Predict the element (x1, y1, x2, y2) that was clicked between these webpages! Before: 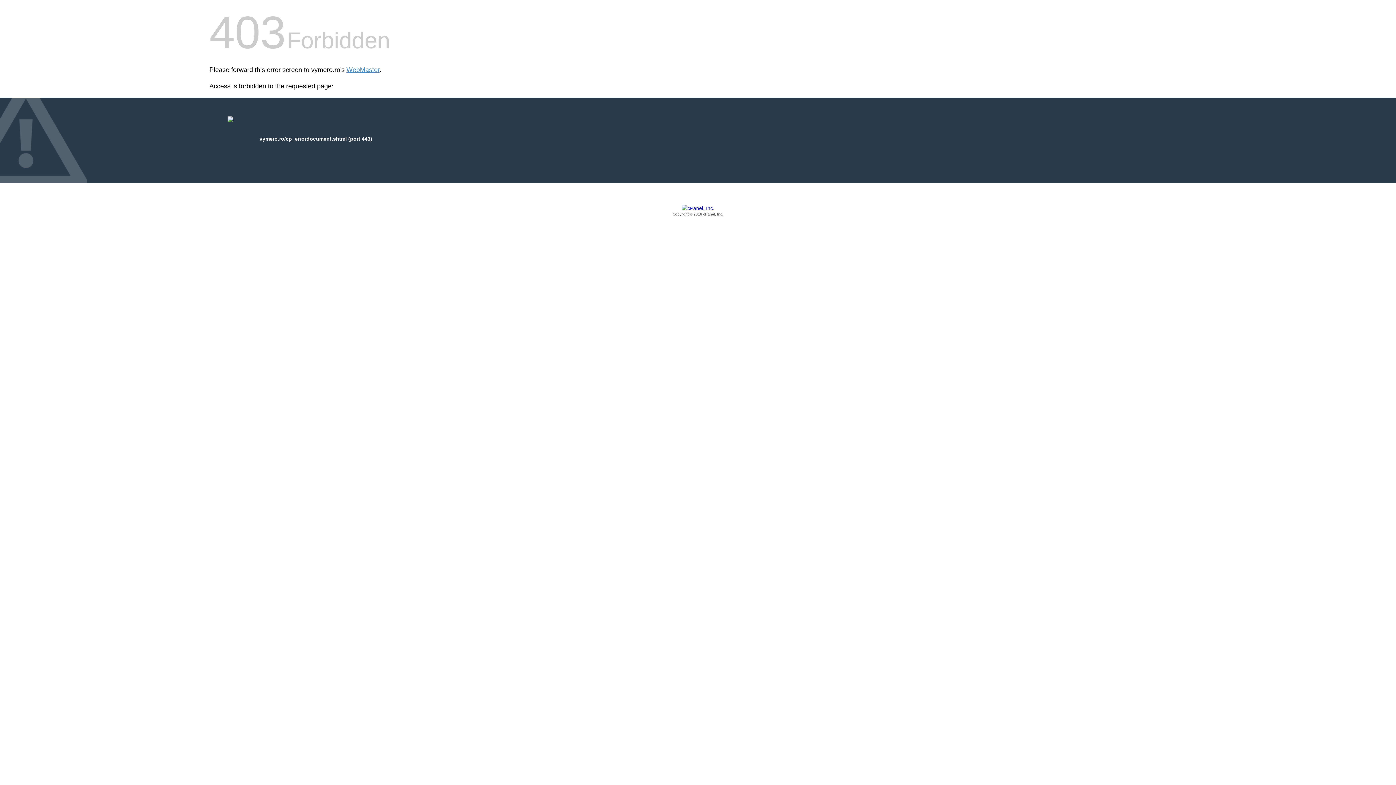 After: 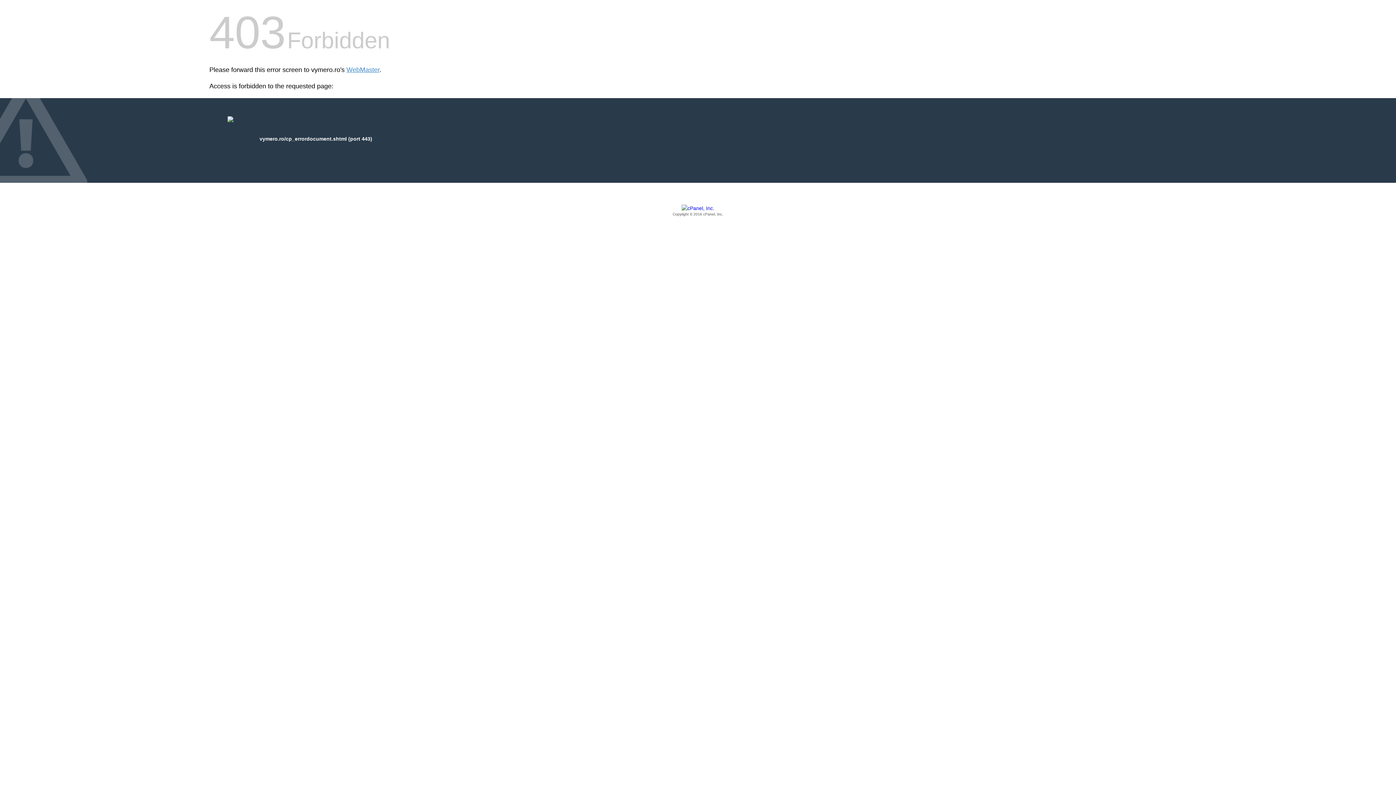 Action: bbox: (209, 205, 1186, 217) label: Copyright © 2016 cPanel, Inc.